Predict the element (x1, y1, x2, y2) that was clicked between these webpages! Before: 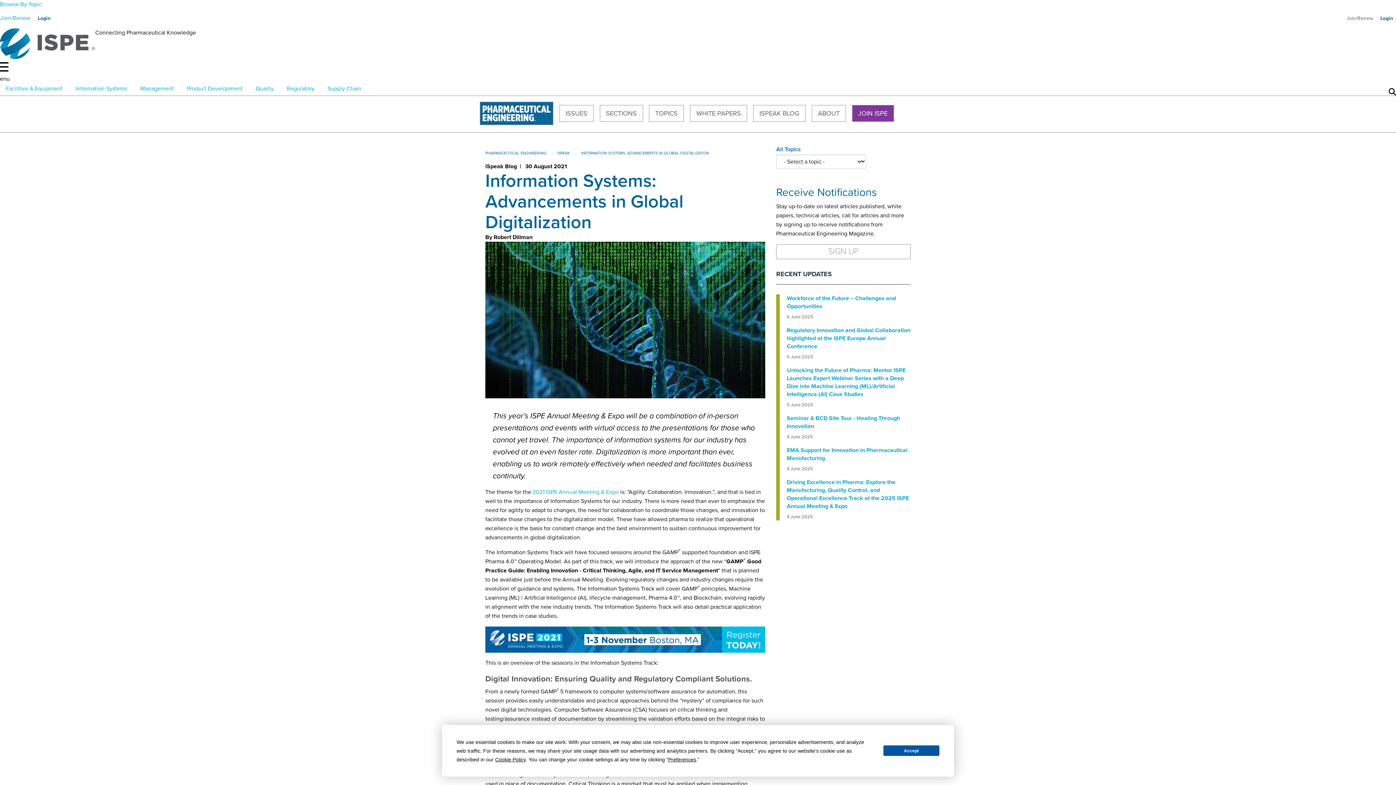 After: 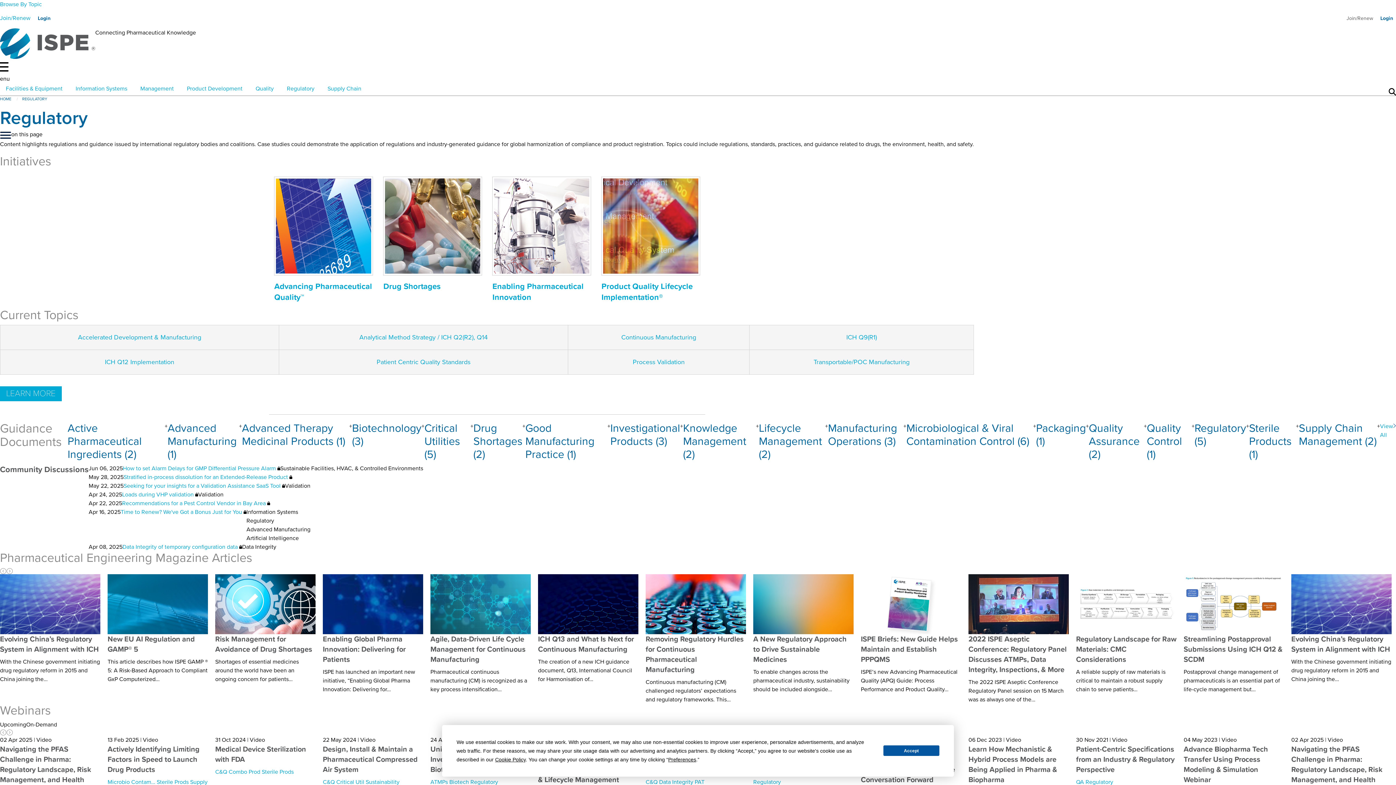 Action: label: Regulatory bbox: (281, 81, 320, 95)